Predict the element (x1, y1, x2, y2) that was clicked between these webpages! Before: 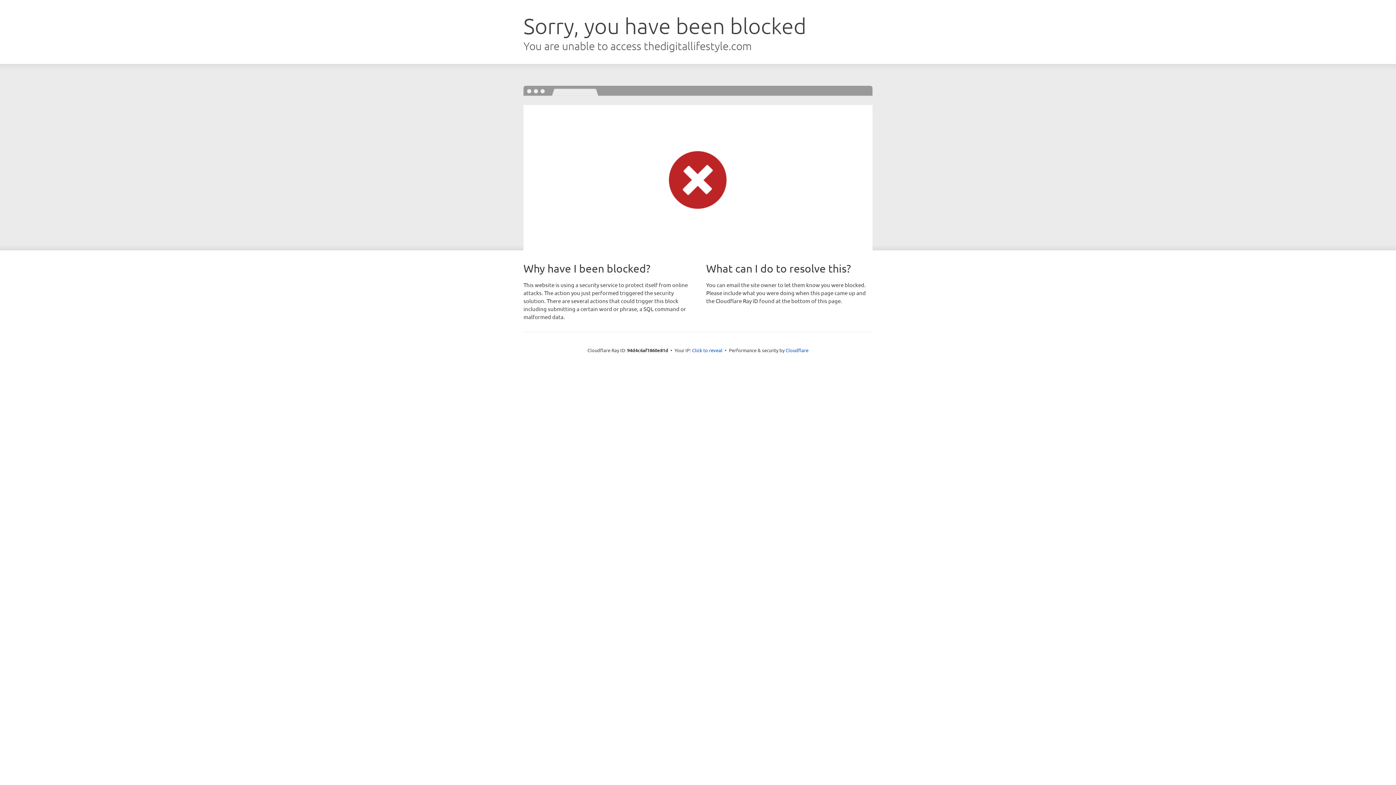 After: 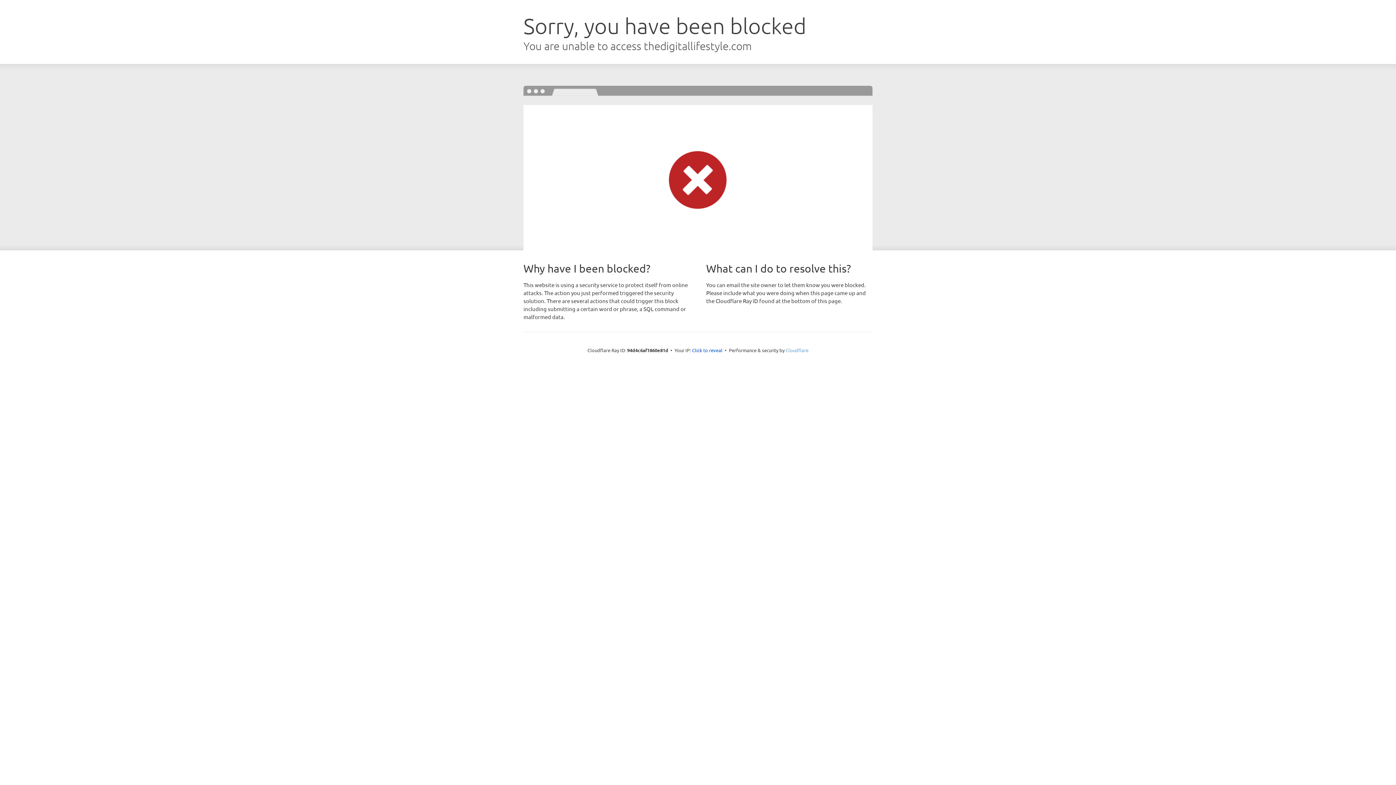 Action: label: Cloudflare bbox: (785, 347, 808, 353)